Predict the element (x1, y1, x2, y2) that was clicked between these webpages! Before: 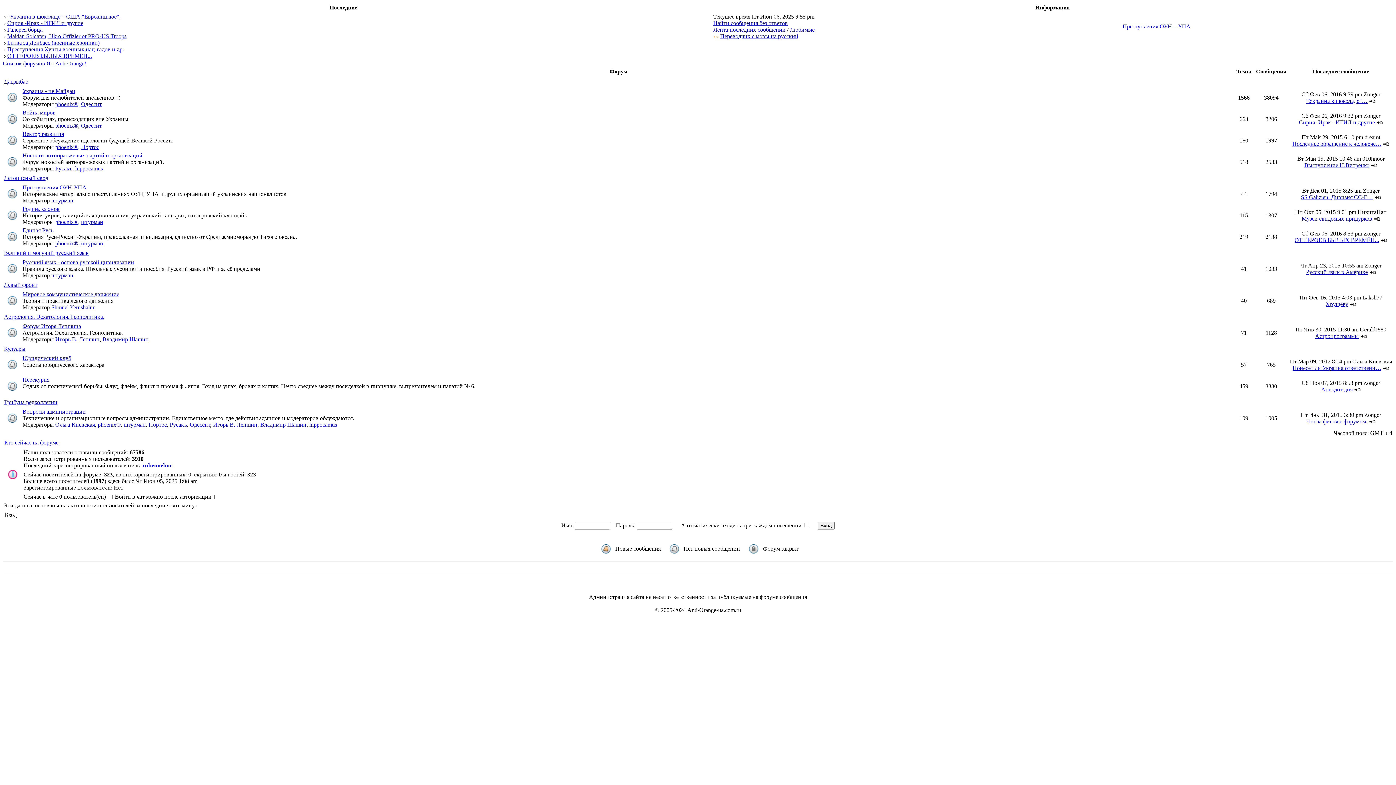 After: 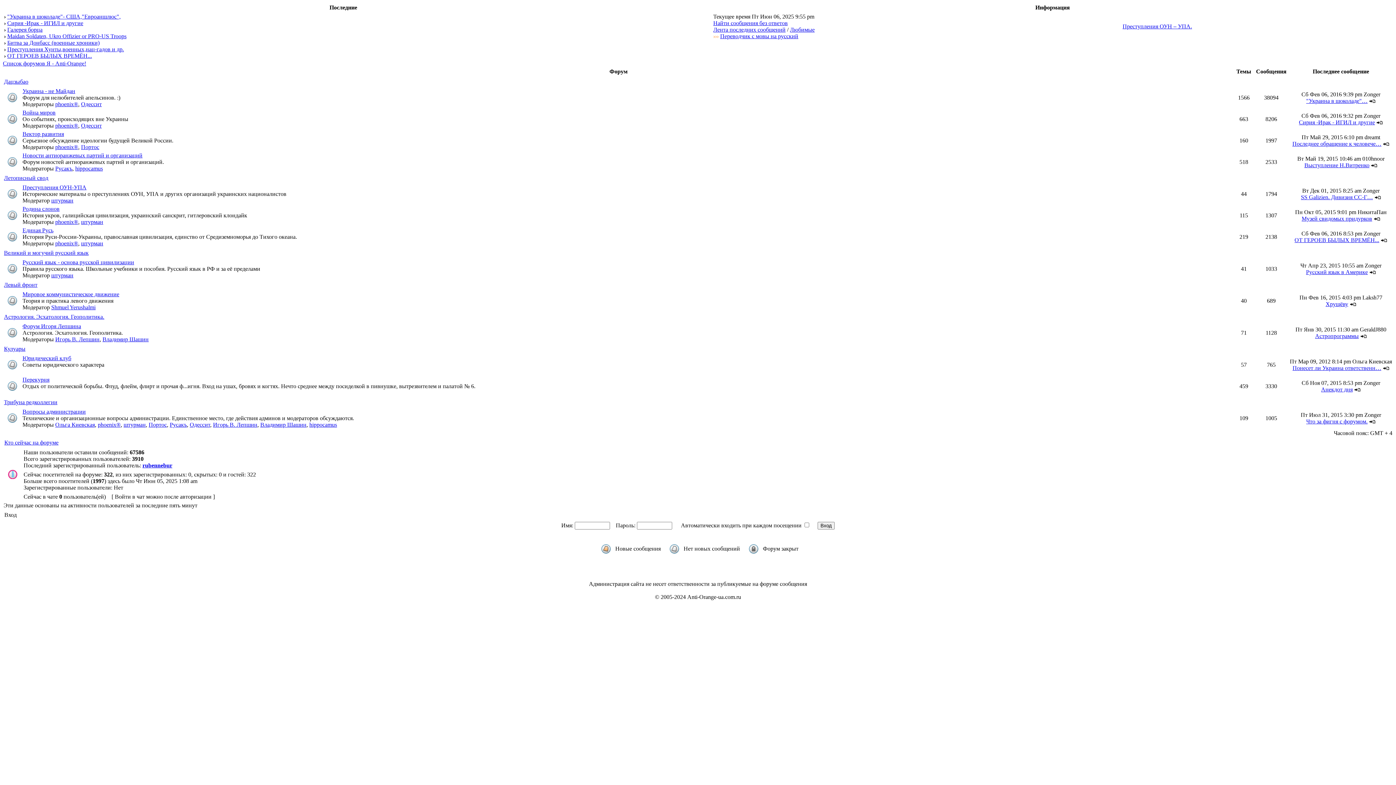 Action: label: phoenix® bbox: (55, 240, 78, 246)